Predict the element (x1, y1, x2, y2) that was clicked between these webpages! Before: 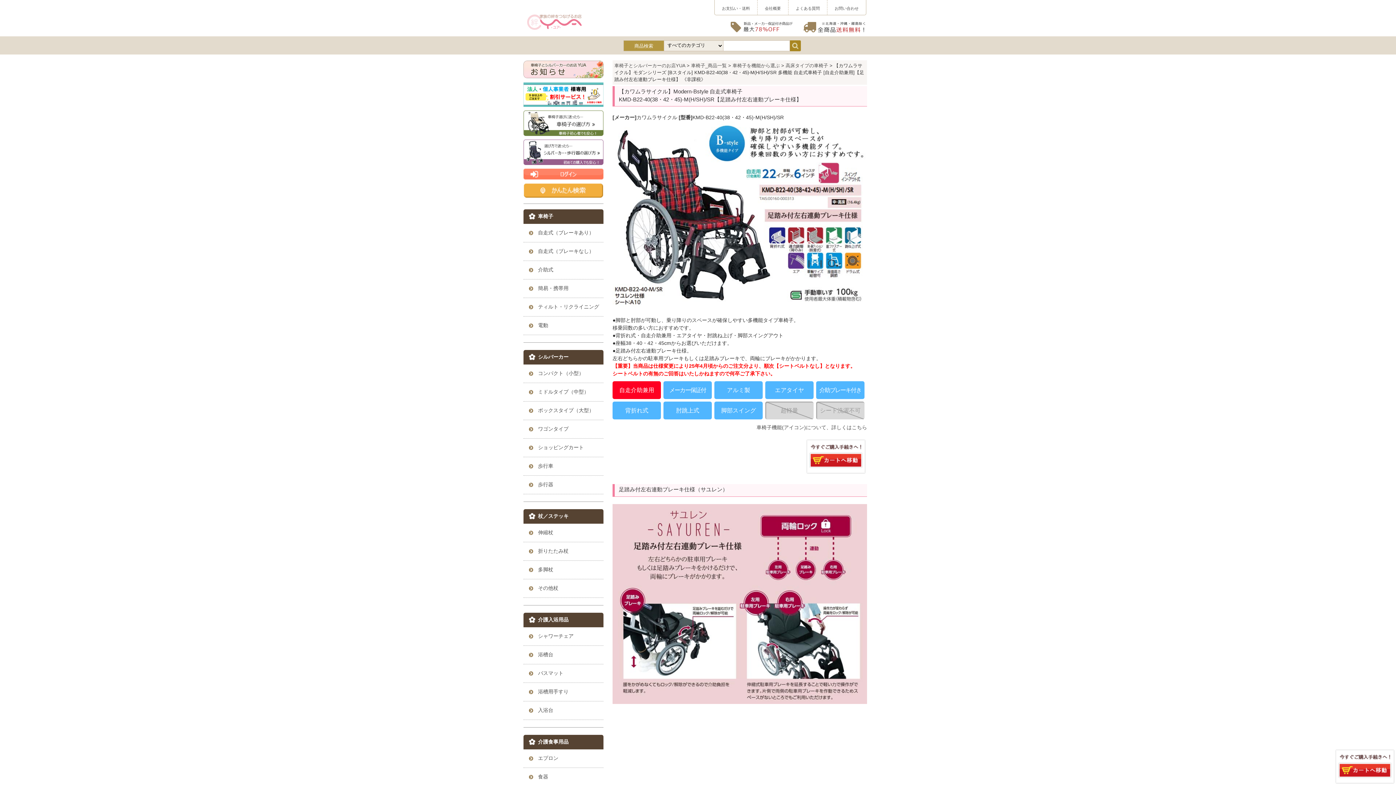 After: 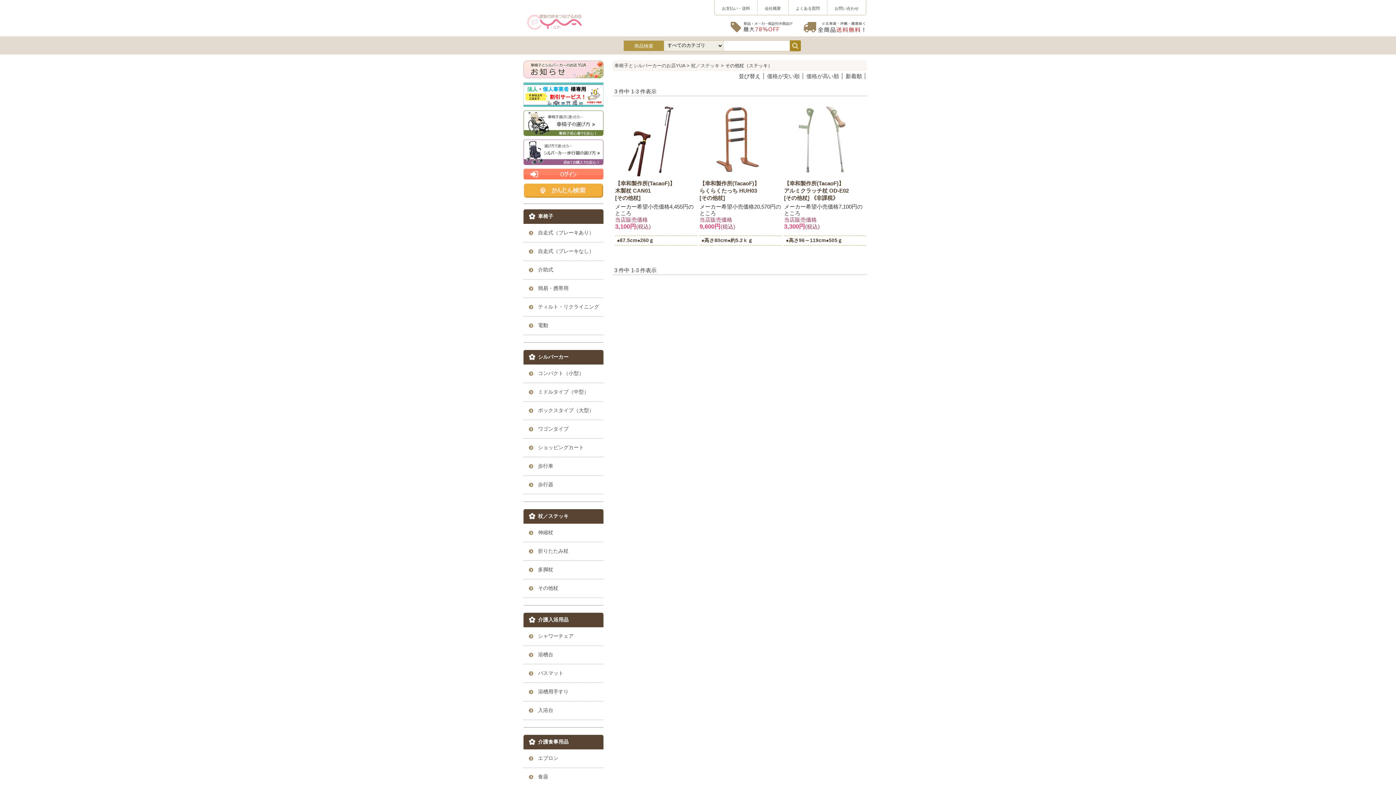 Action: bbox: (523, 579, 603, 597) label: その他杖